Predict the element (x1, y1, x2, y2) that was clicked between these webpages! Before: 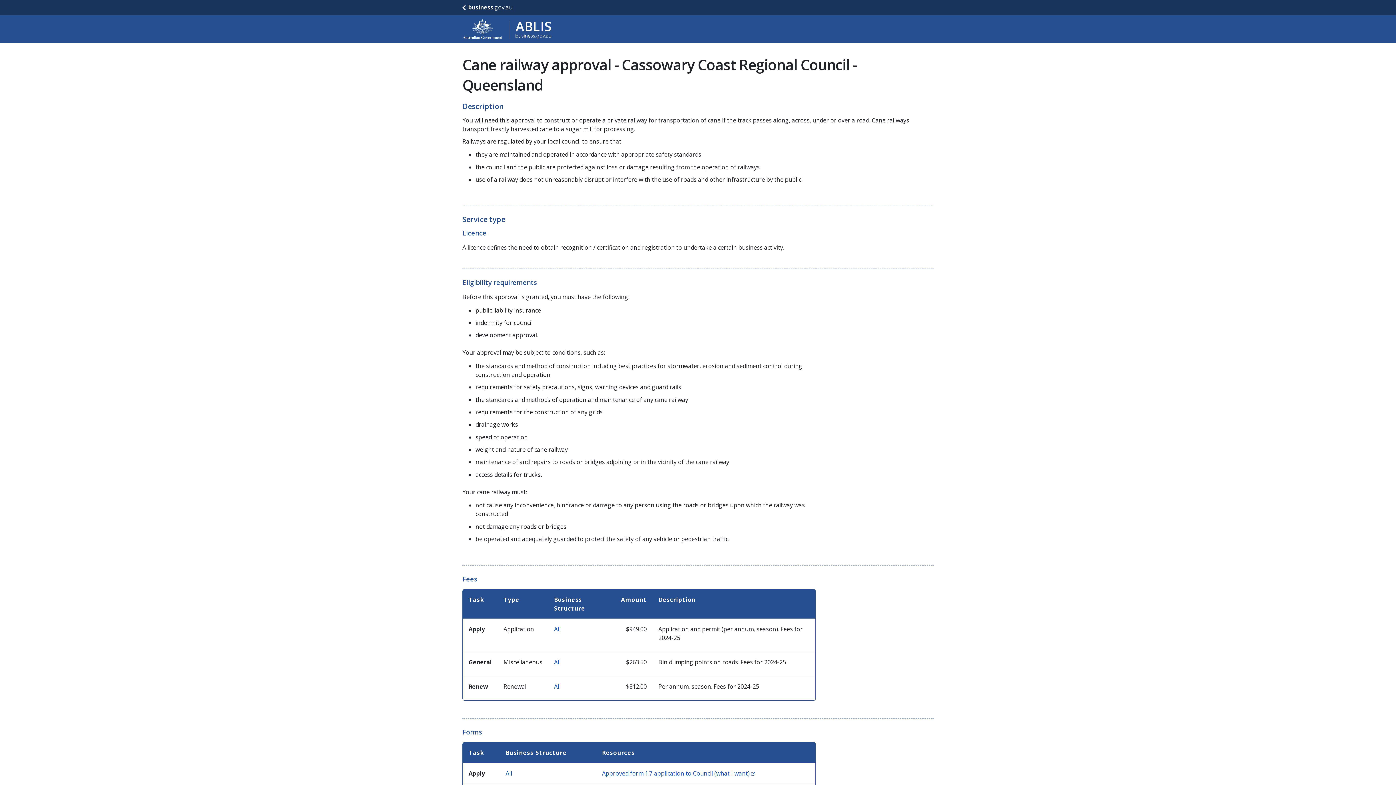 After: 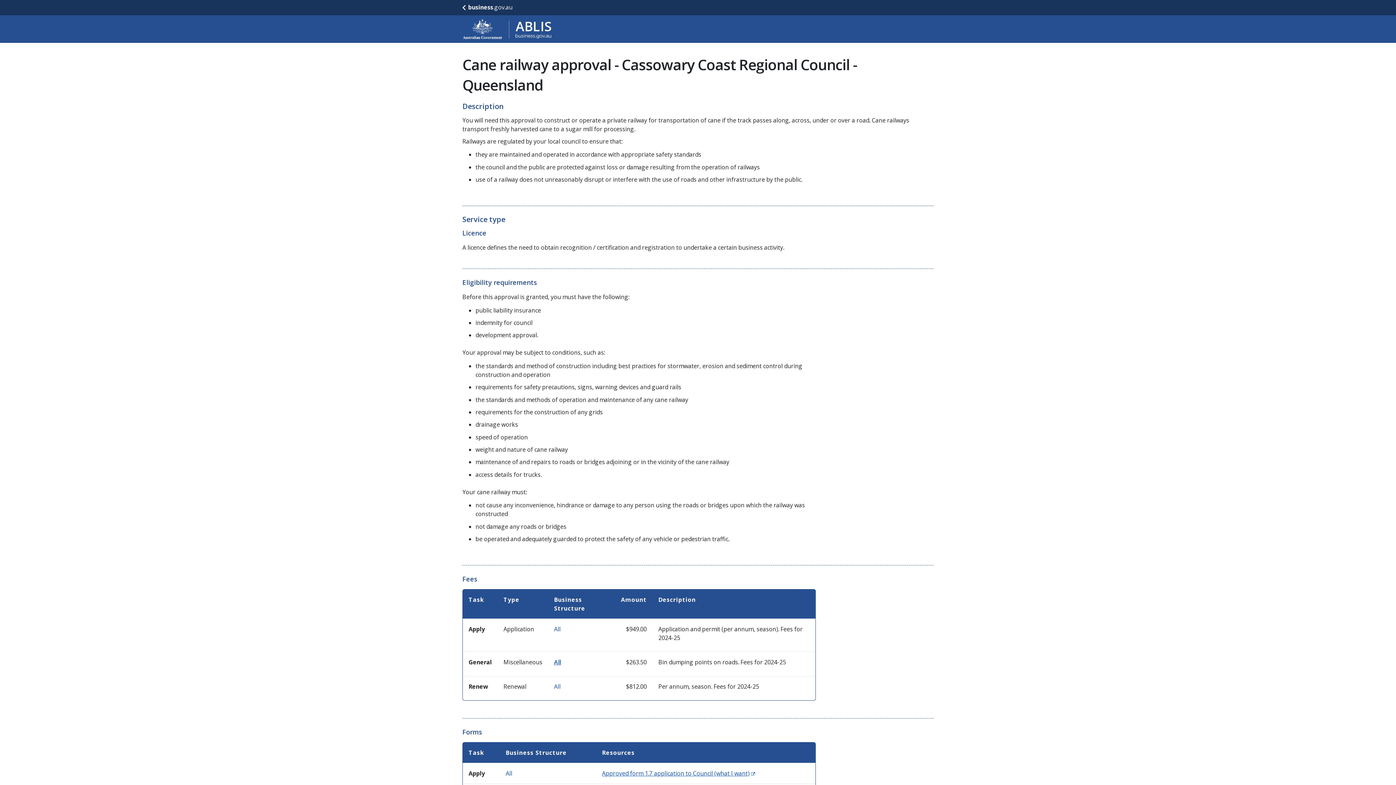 Action: label: All bbox: (554, 658, 560, 666)